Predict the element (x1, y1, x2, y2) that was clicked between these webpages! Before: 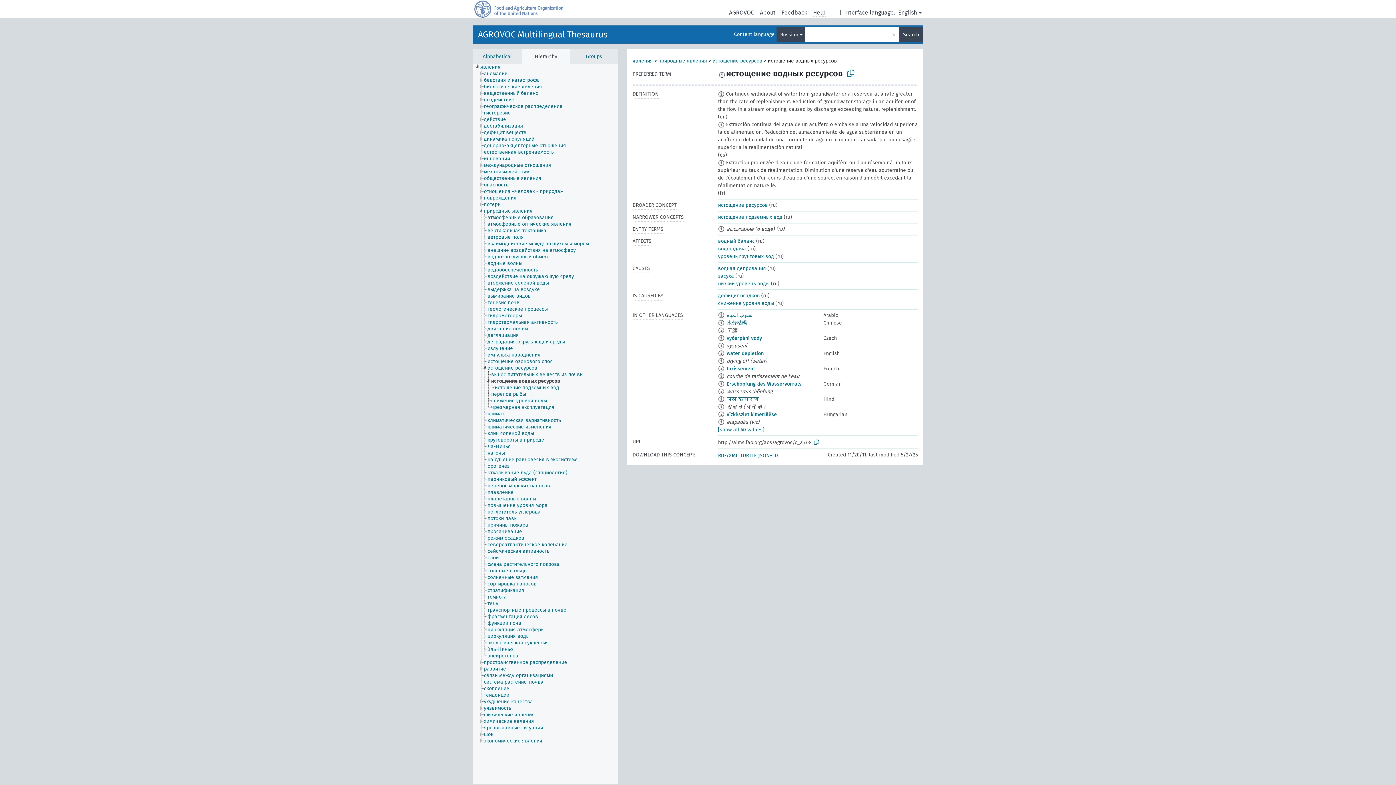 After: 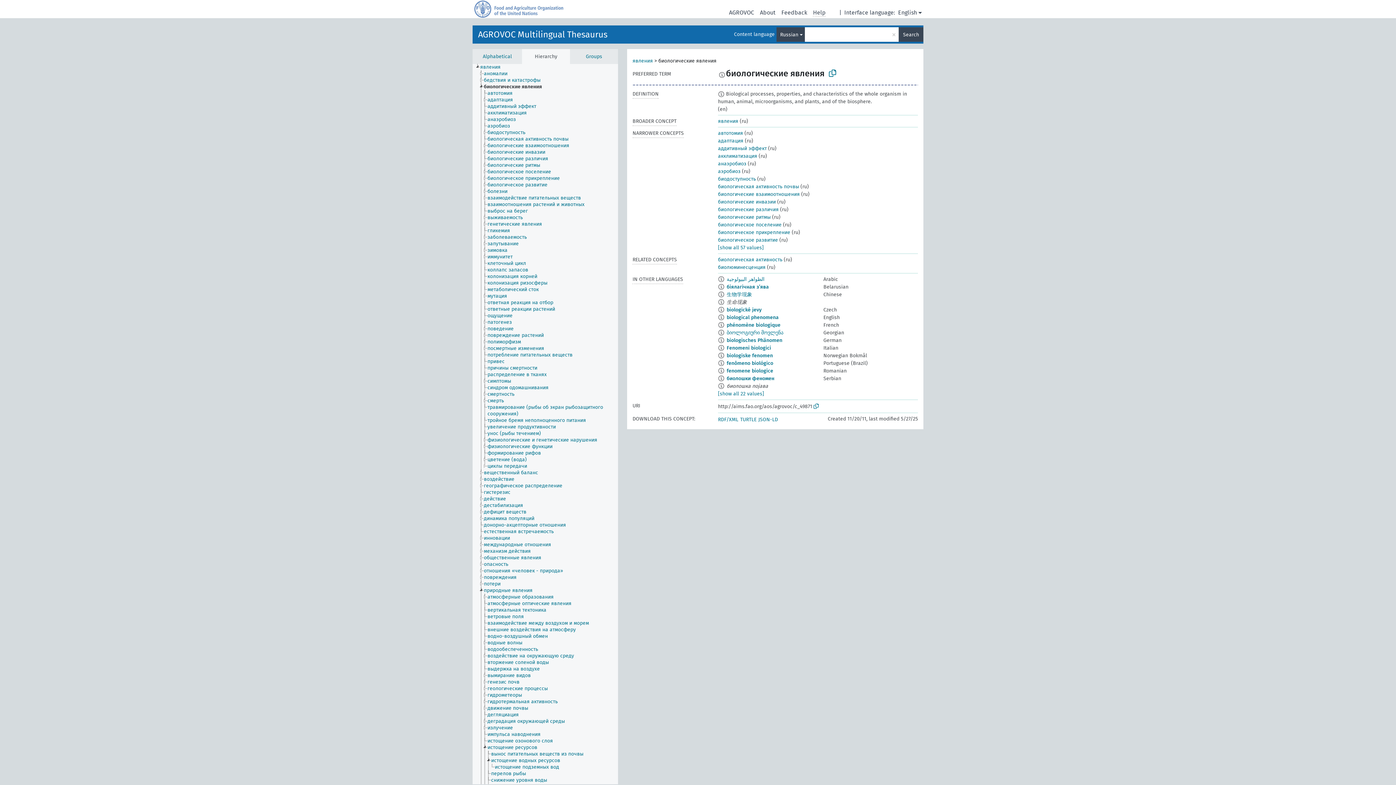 Action: bbox: (483, 83, 548, 90) label: биологические явления